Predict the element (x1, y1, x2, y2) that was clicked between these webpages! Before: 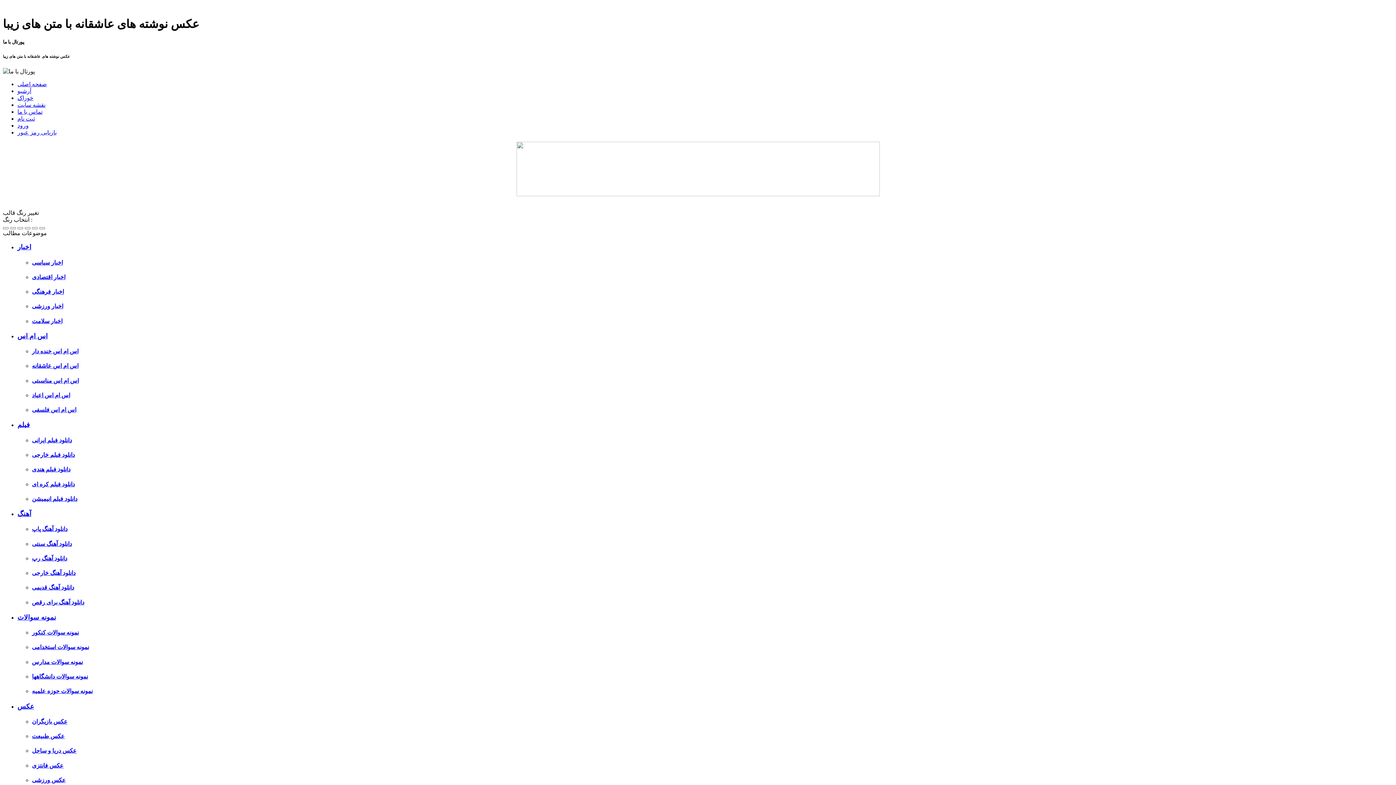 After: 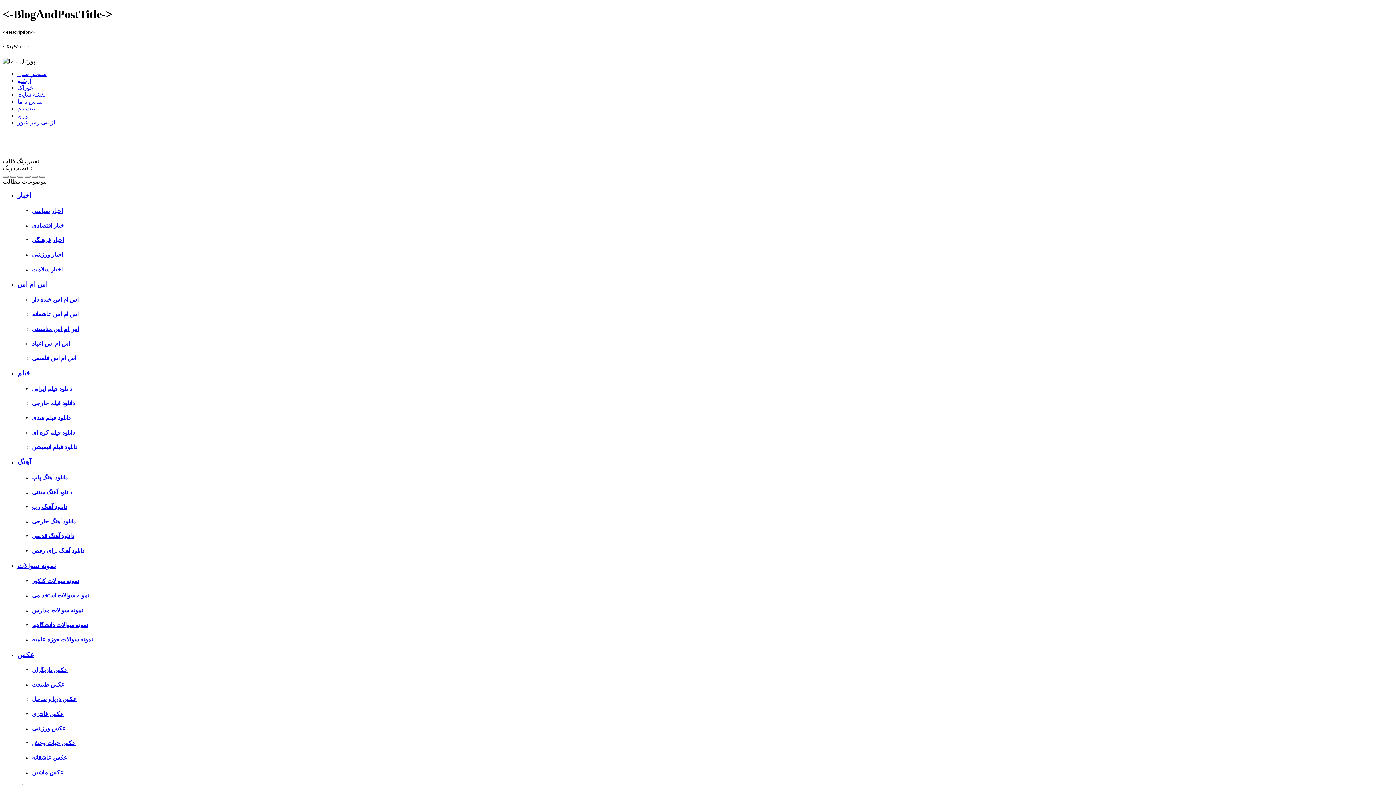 Action: label: دانلود آهنگ برای رقص bbox: (32, 599, 84, 605)